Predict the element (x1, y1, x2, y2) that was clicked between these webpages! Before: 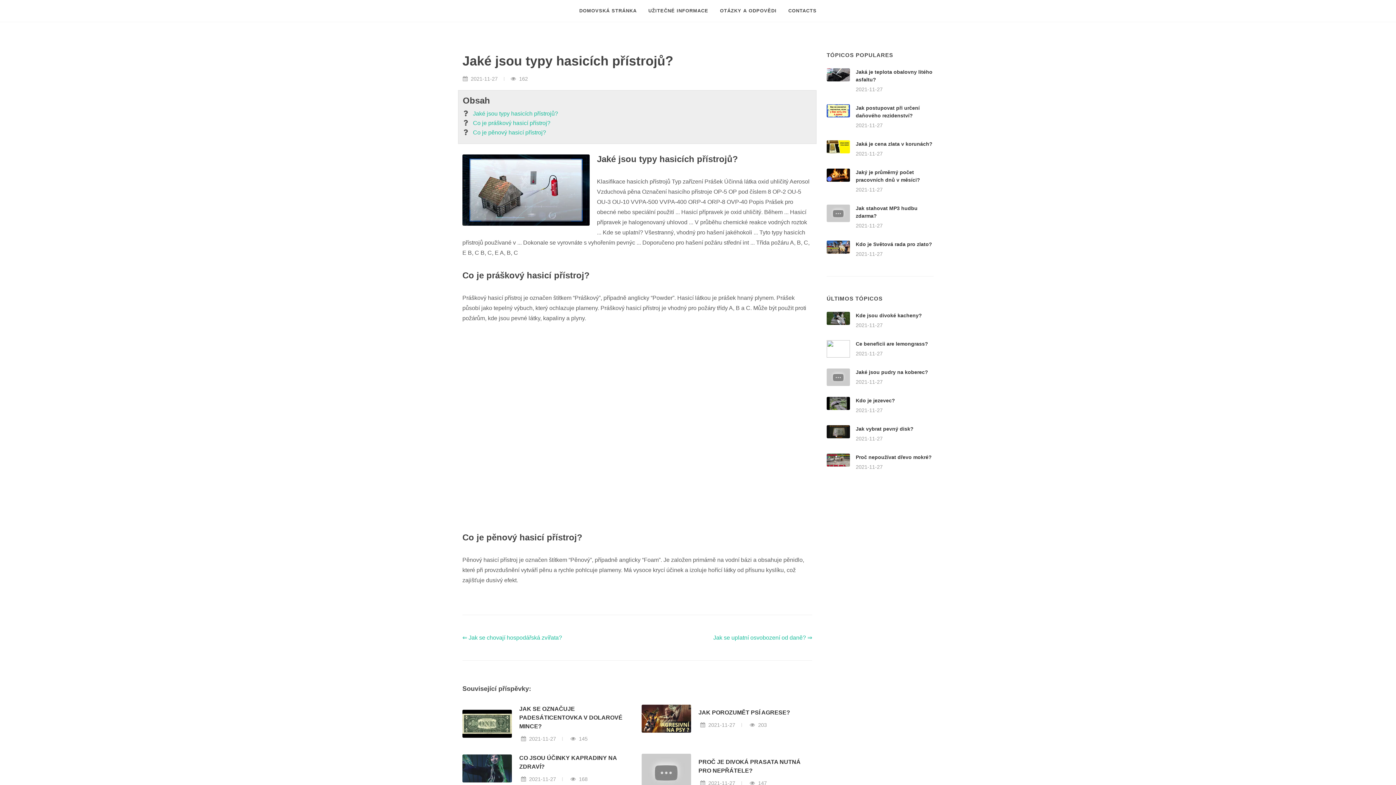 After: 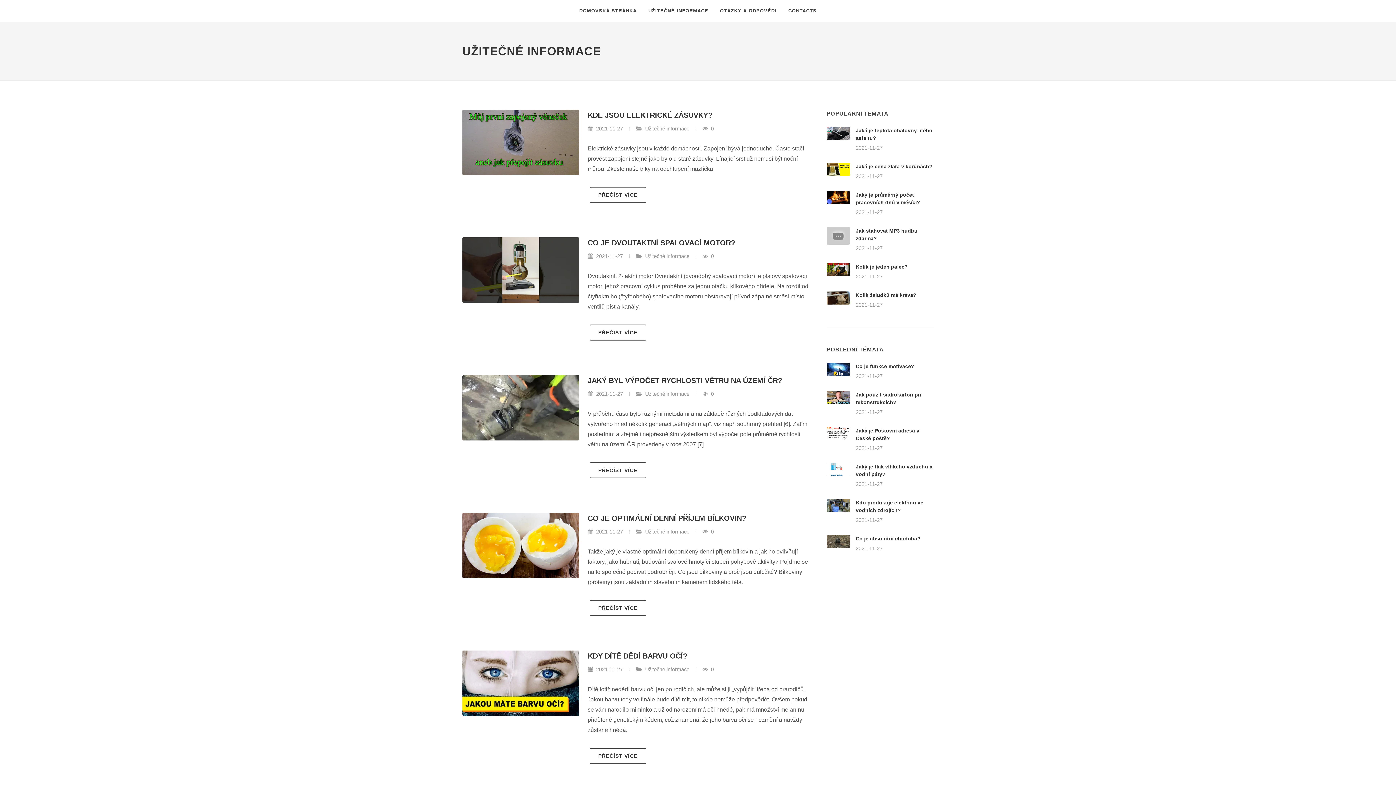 Action: bbox: (643, 0, 714, 21) label: UŽITEČNÉ INFORMACE